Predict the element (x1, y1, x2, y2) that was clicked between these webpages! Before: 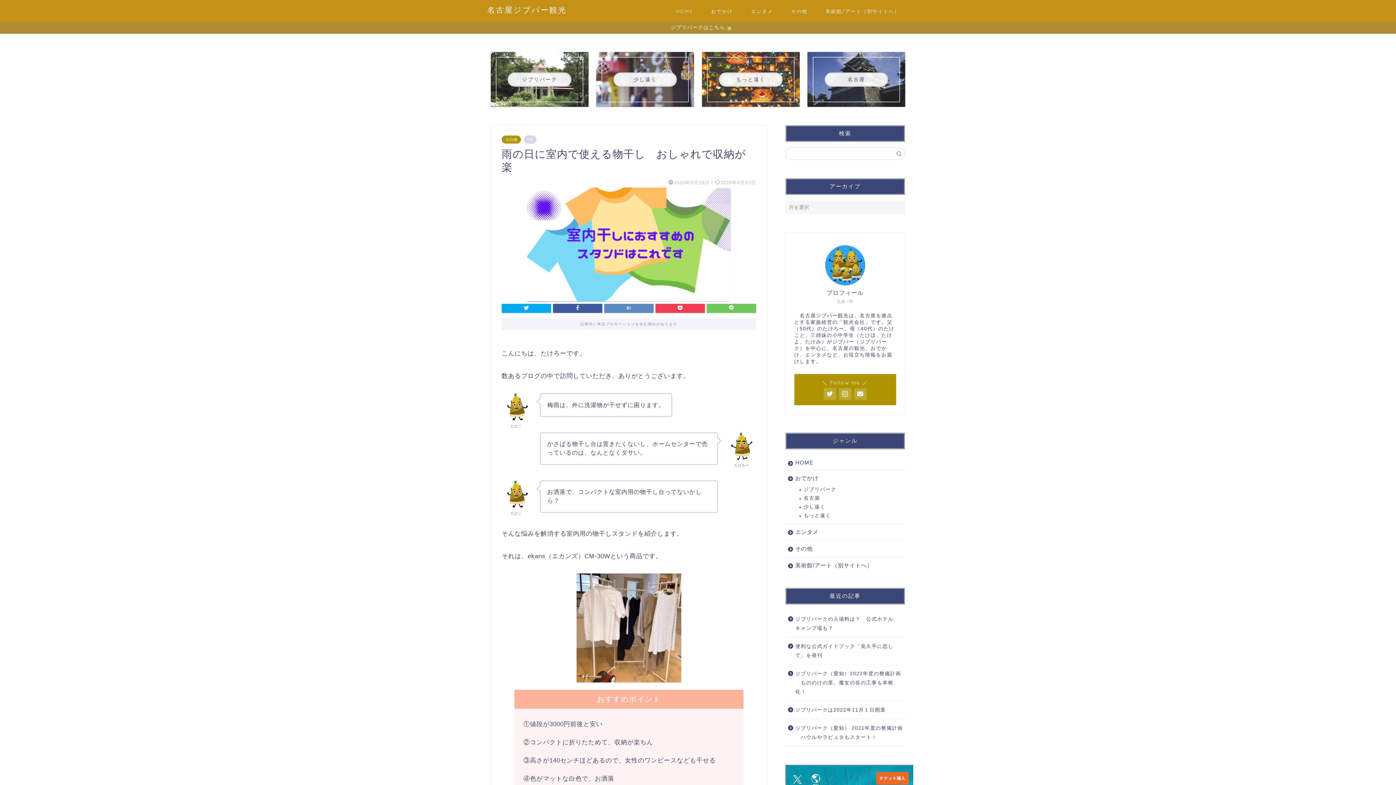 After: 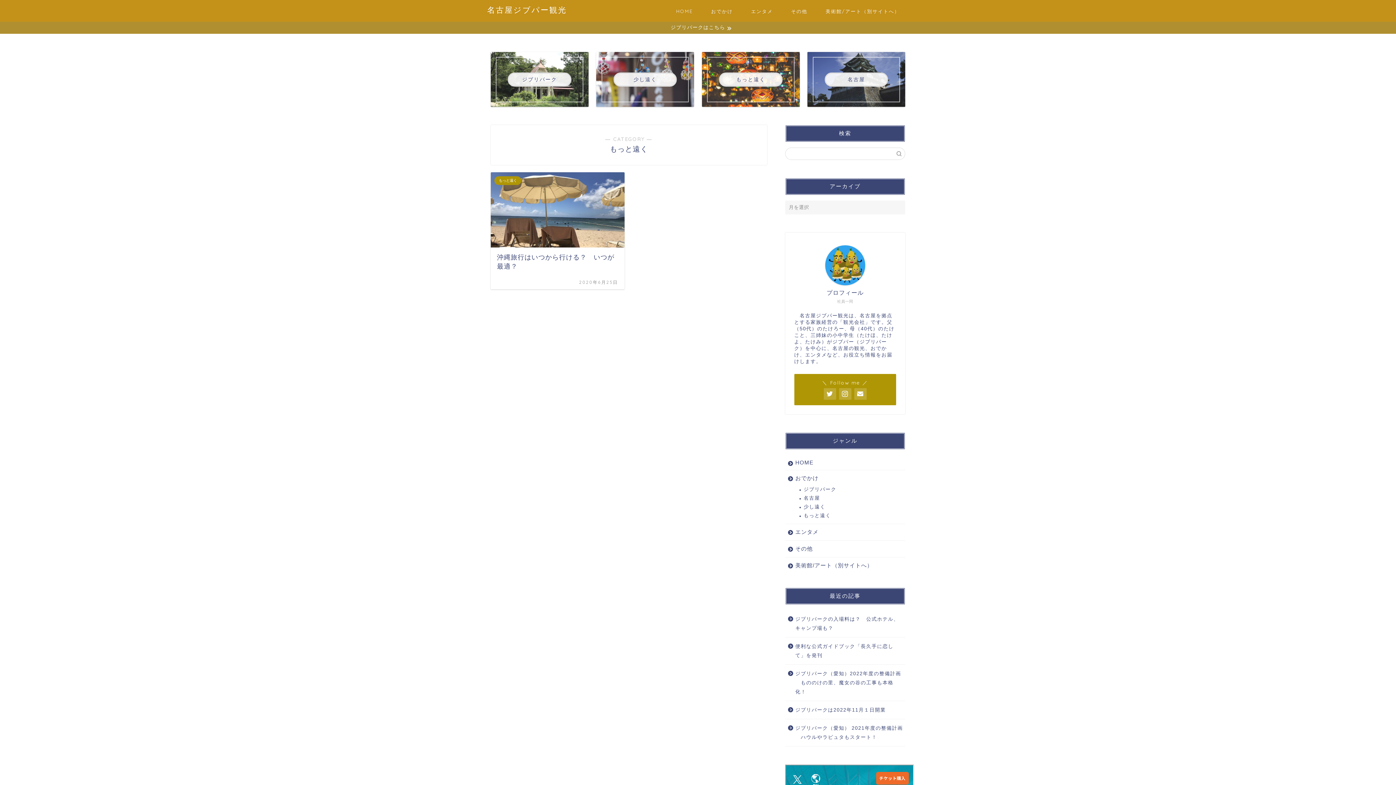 Action: bbox: (794, 511, 904, 520) label: もっと遠く